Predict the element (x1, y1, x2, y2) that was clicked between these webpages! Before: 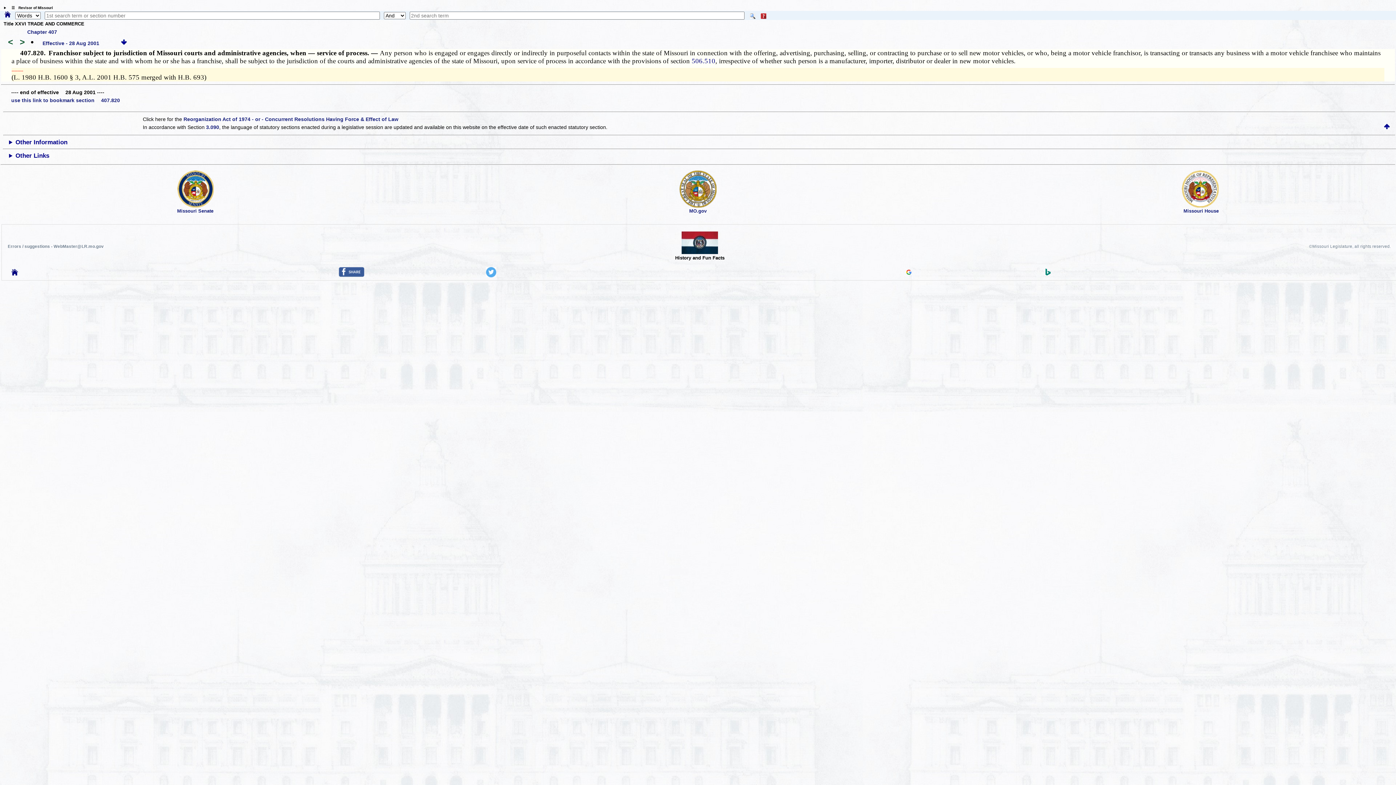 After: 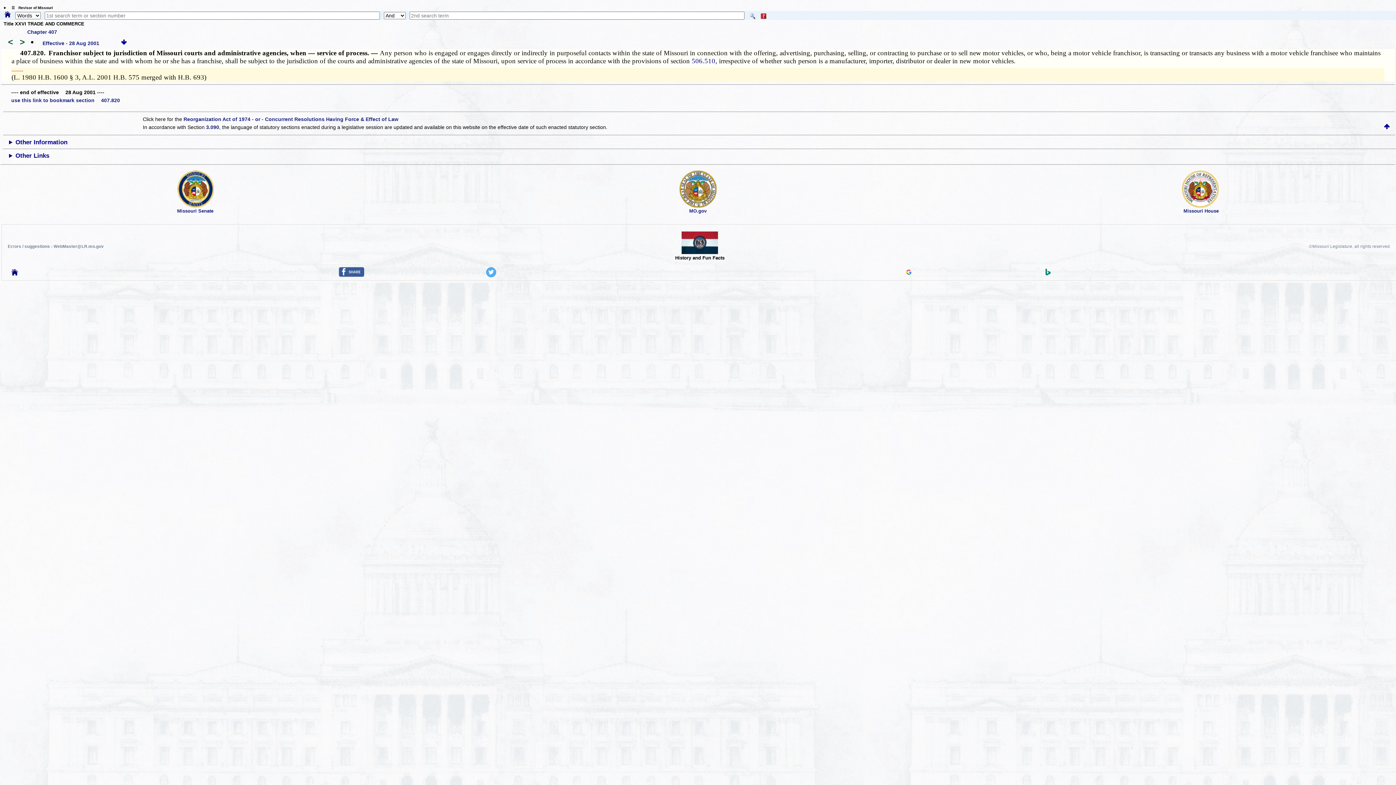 Action: bbox: (1182, 202, 1219, 208)